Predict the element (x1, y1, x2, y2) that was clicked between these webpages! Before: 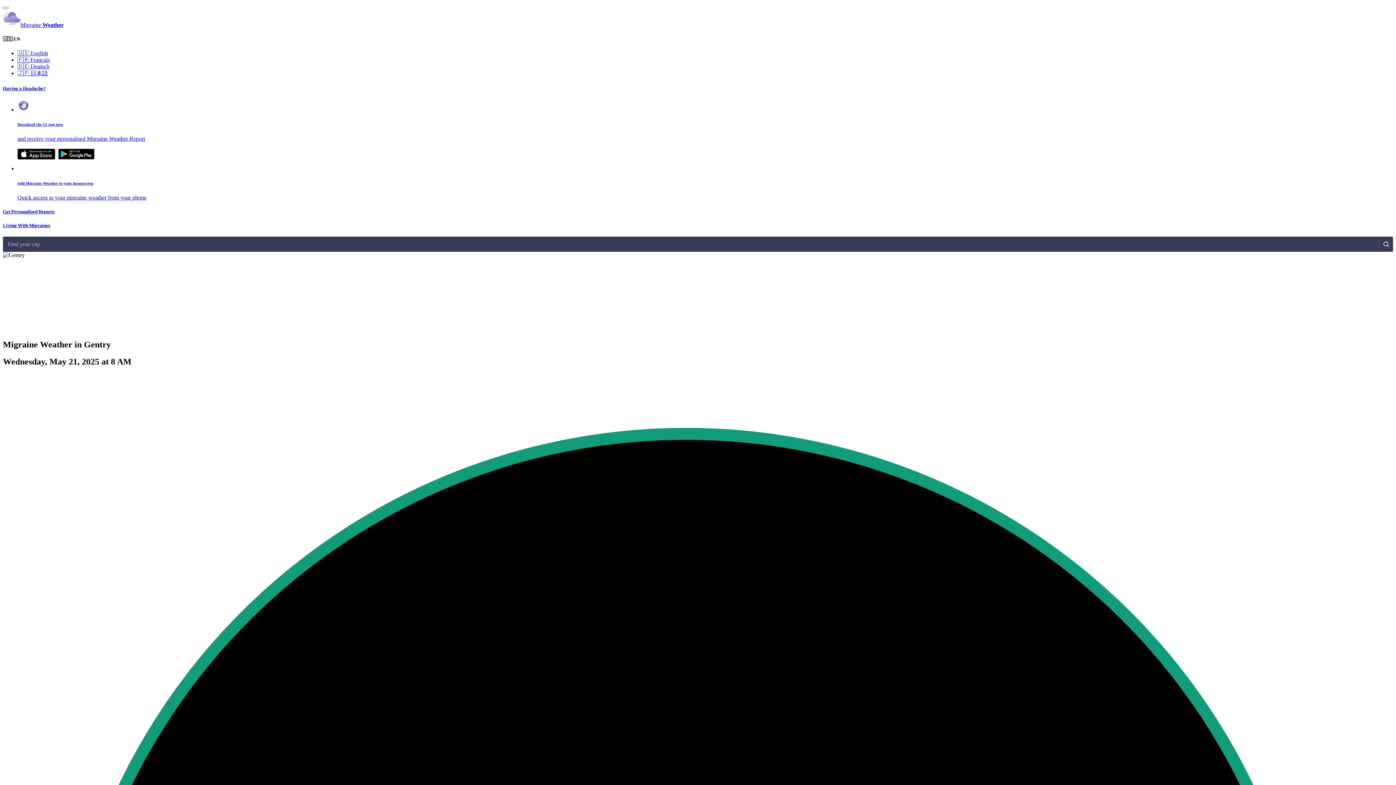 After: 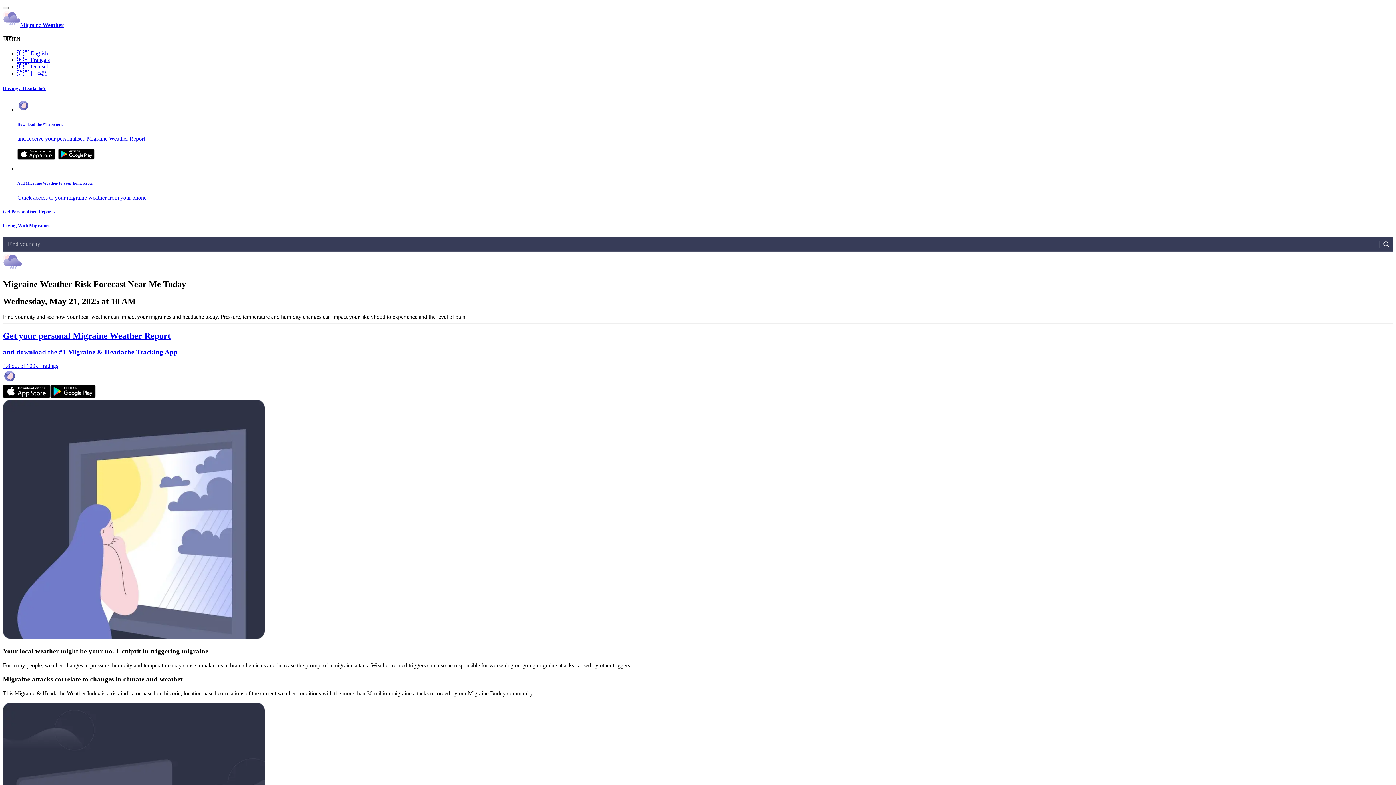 Action: label: 🇺🇸 English bbox: (17, 50, 48, 56)